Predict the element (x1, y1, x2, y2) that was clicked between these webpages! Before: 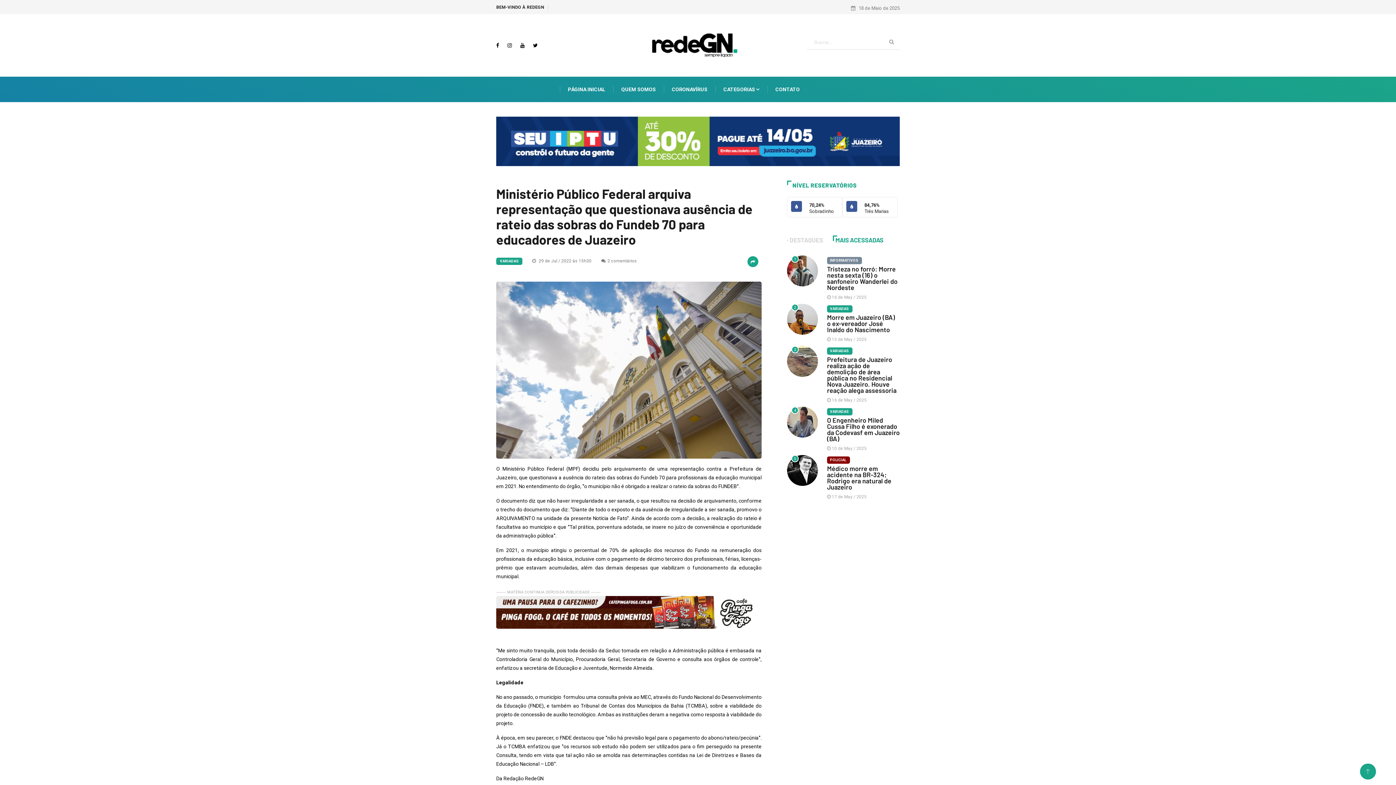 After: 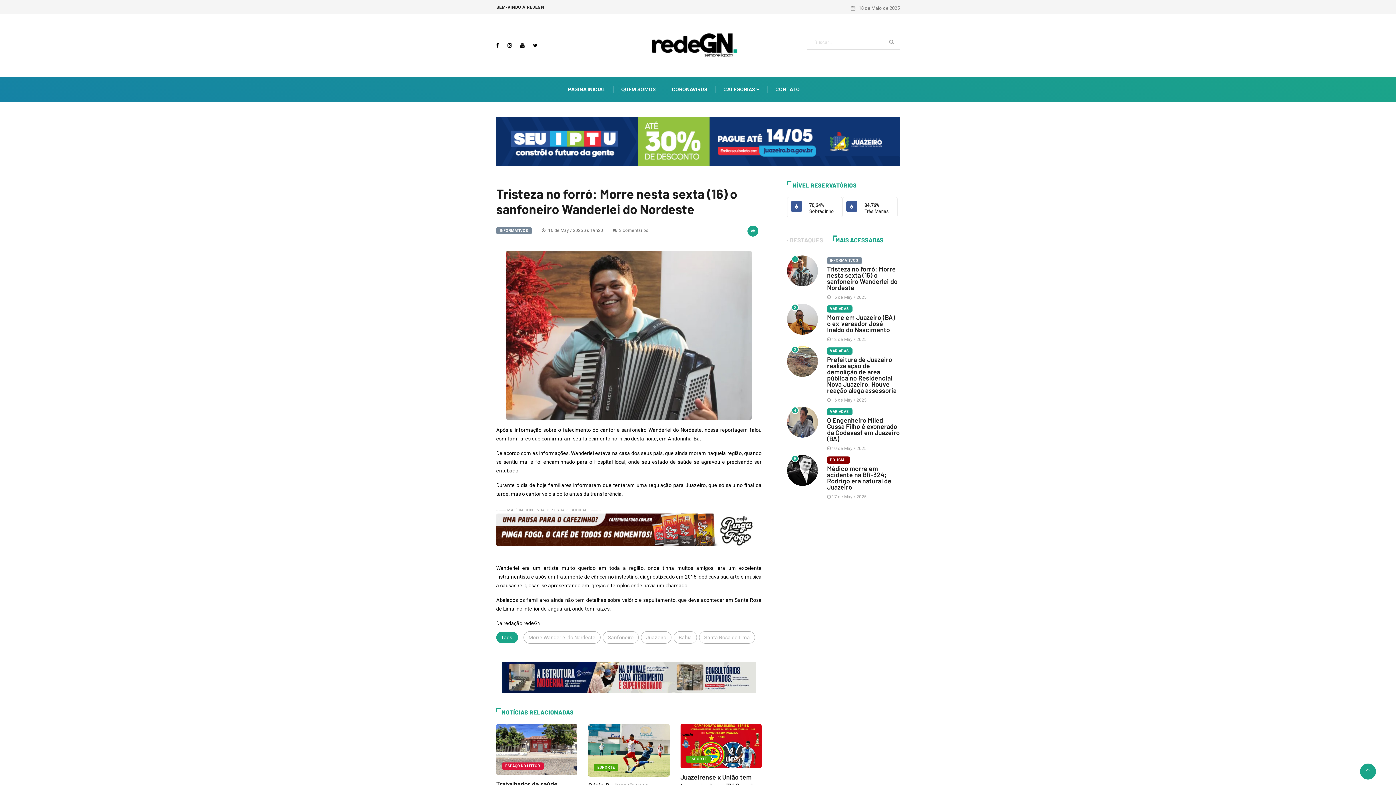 Action: bbox: (787, 255, 818, 286)